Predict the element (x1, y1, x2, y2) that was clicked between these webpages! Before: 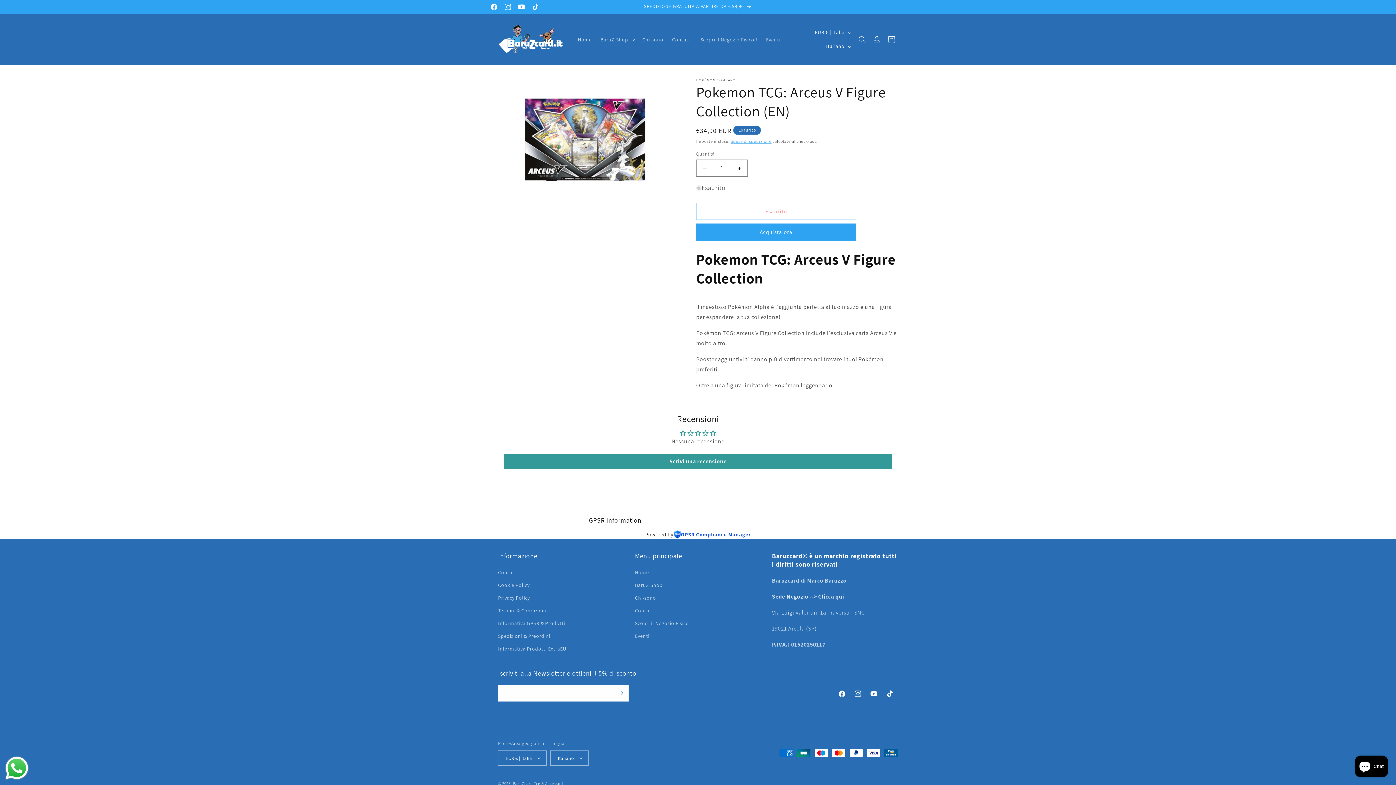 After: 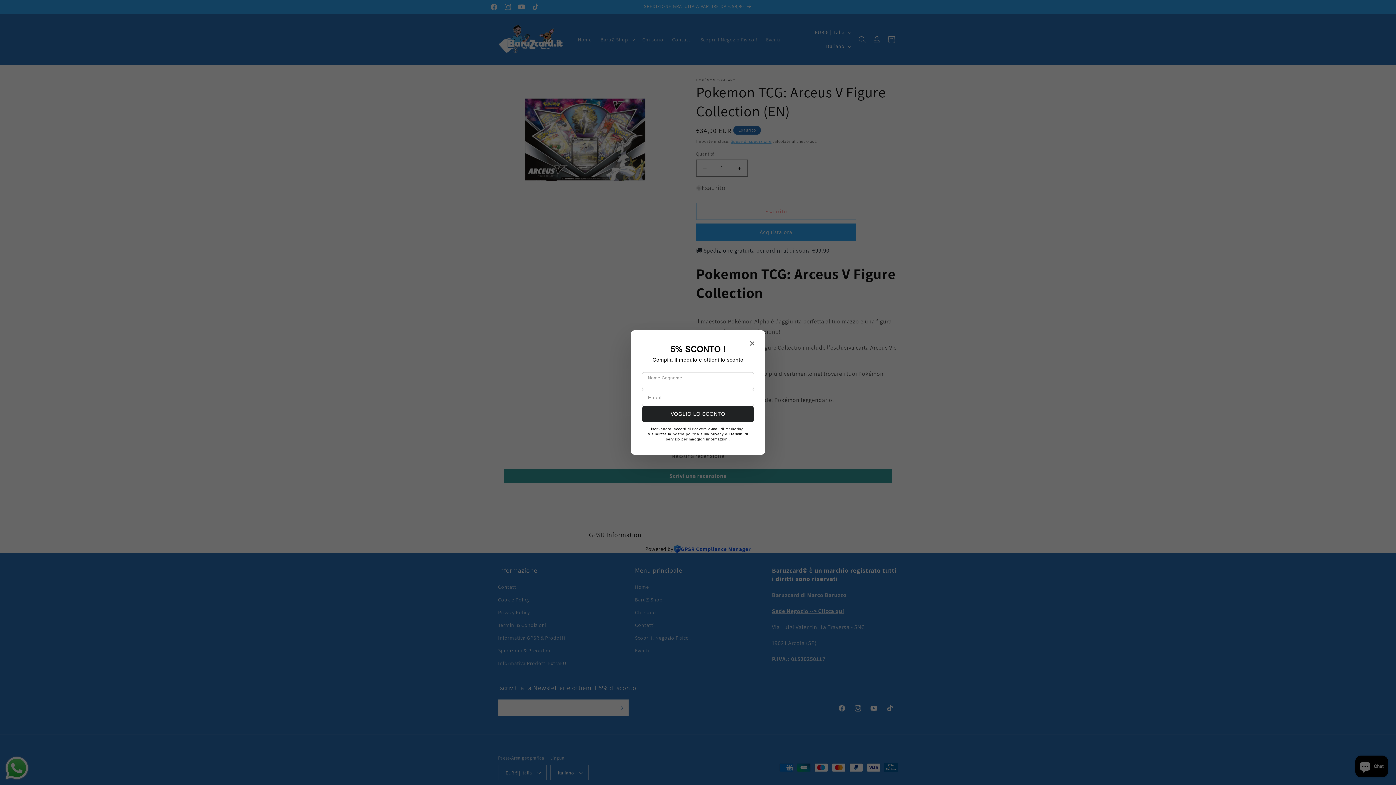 Action: label: Italiano bbox: (821, 39, 854, 53)